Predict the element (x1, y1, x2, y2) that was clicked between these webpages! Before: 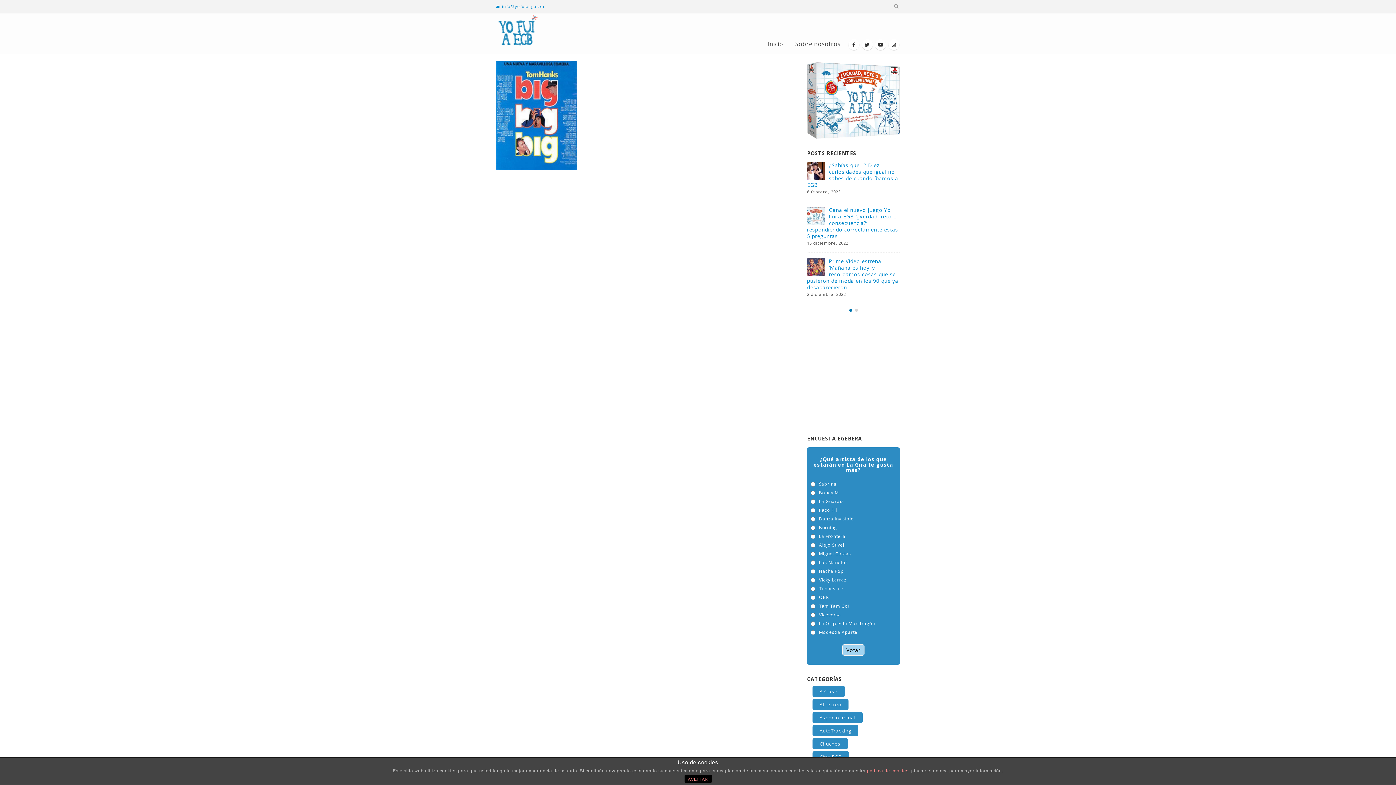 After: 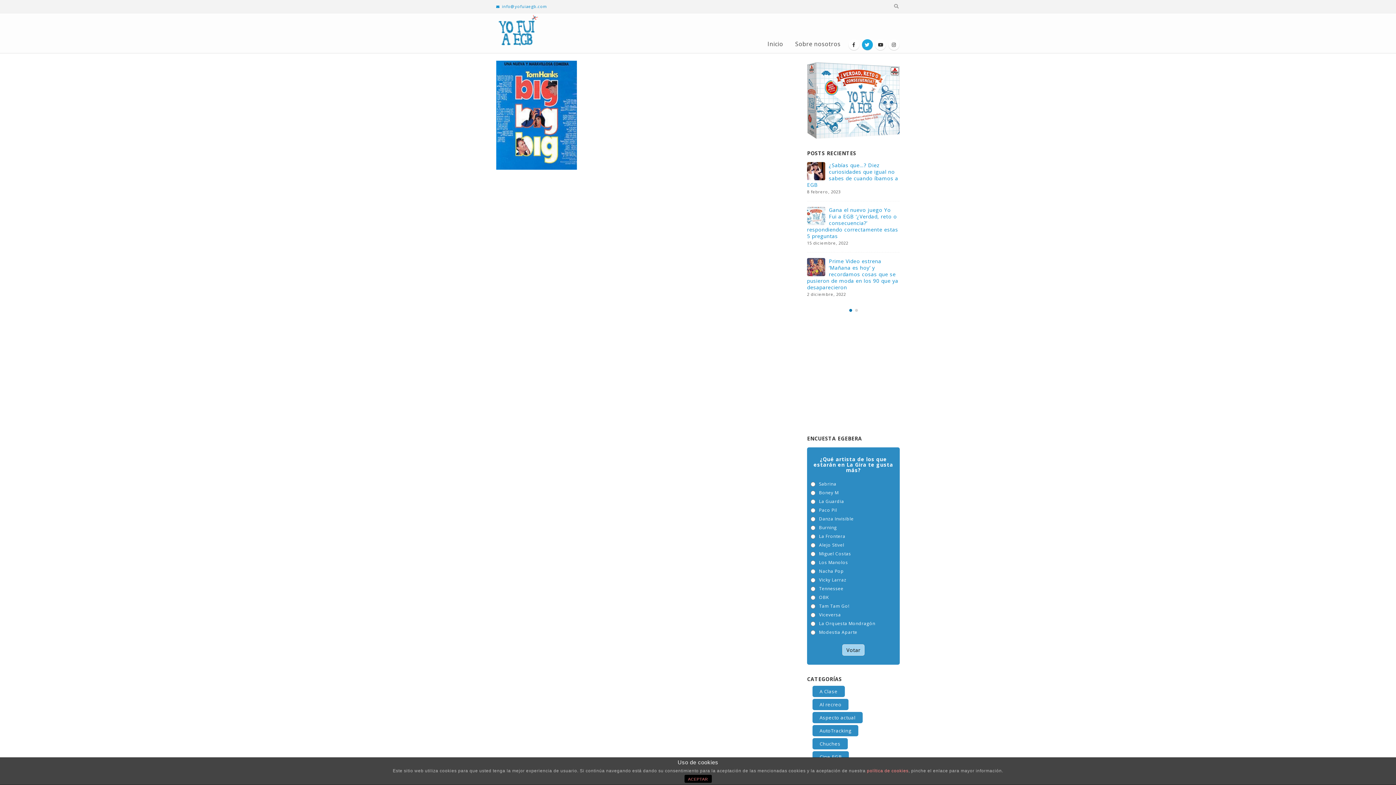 Action: bbox: (862, 39, 872, 50)